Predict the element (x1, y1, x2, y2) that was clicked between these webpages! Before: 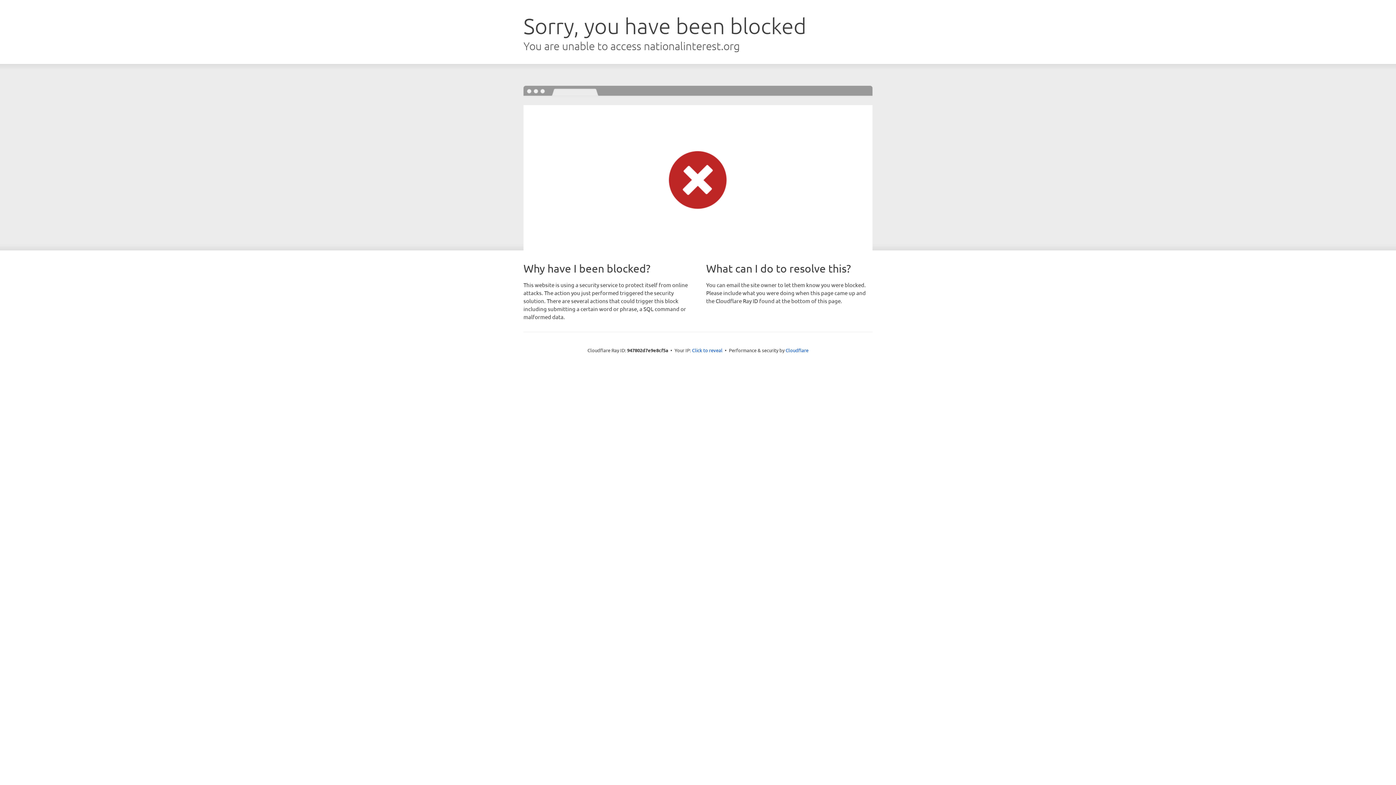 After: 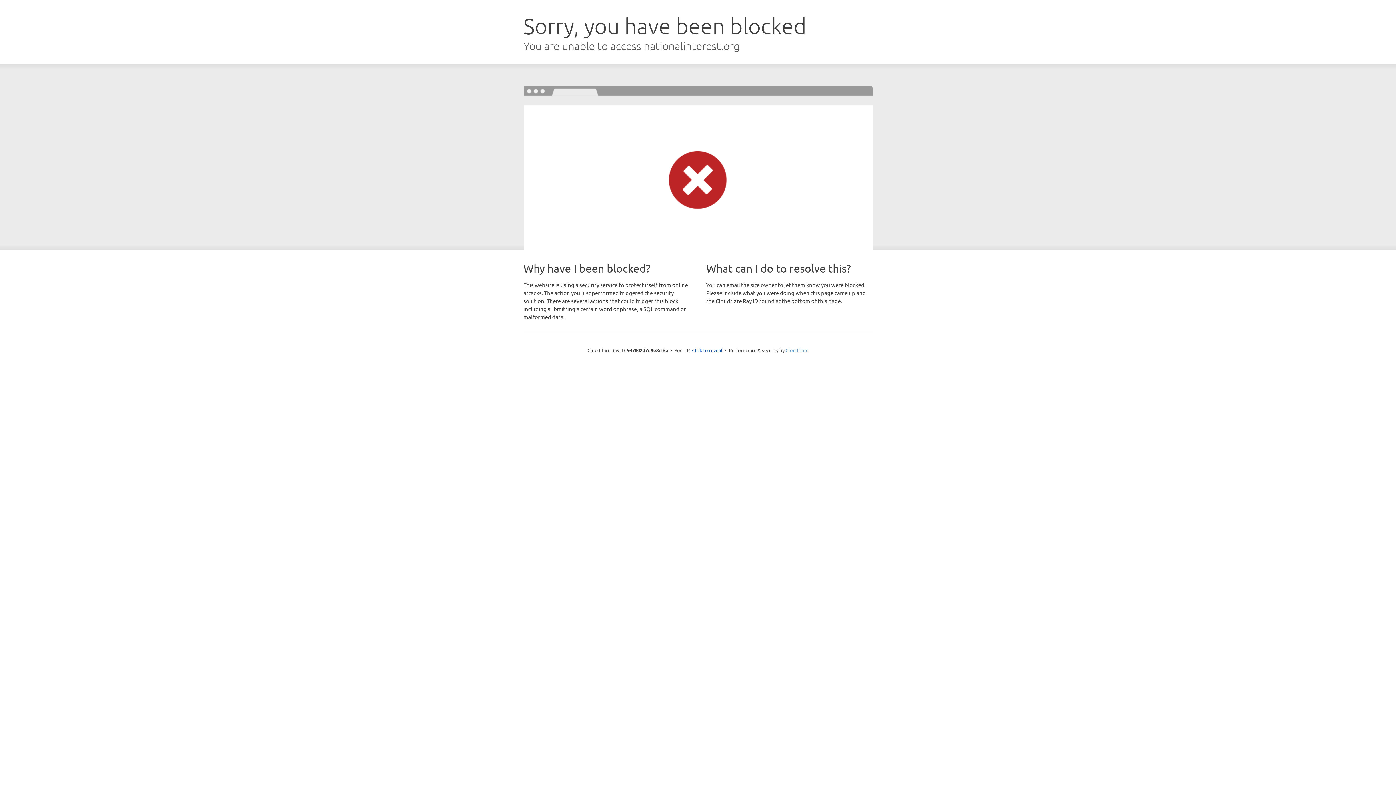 Action: label: Cloudflare bbox: (785, 347, 808, 353)